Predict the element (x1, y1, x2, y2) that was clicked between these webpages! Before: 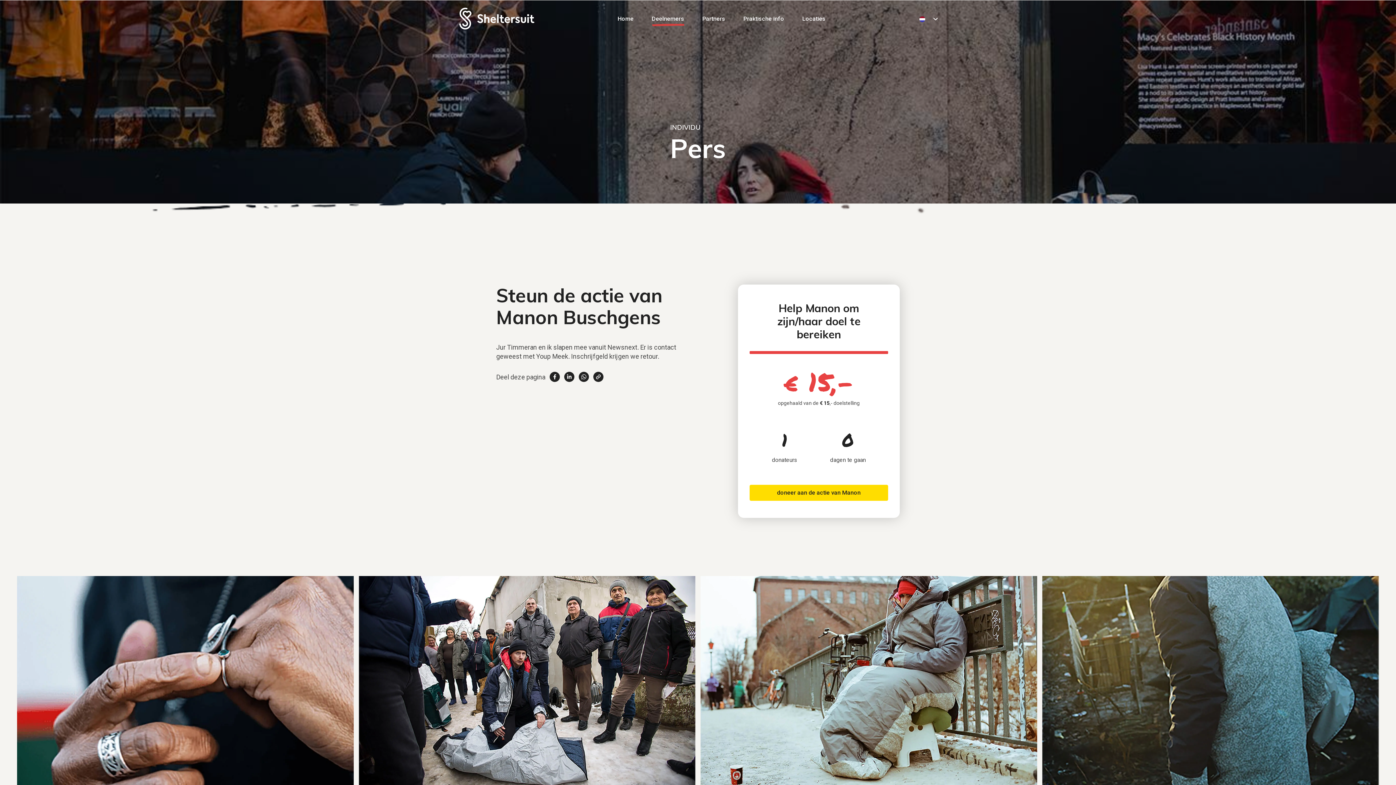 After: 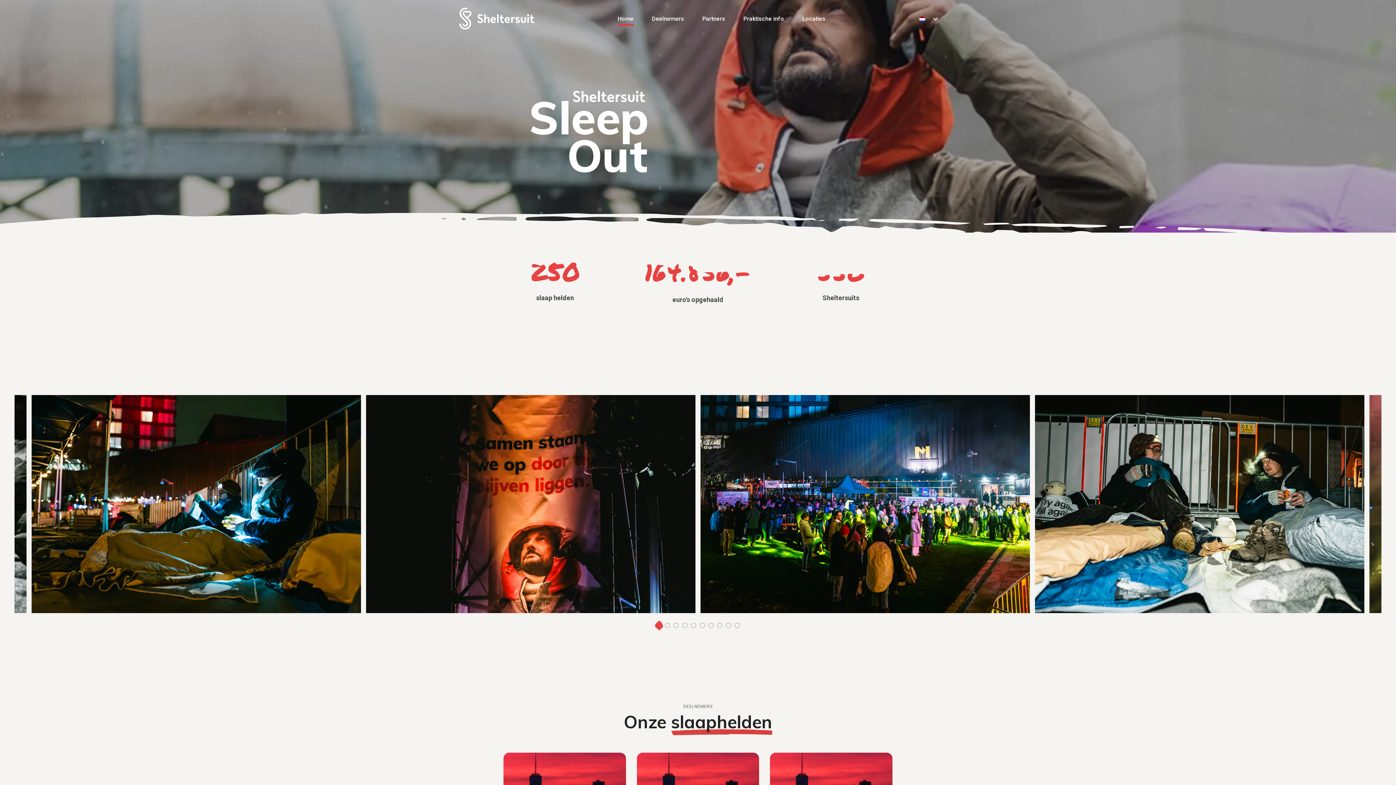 Action: bbox: (617, 14, 633, 23) label: Home